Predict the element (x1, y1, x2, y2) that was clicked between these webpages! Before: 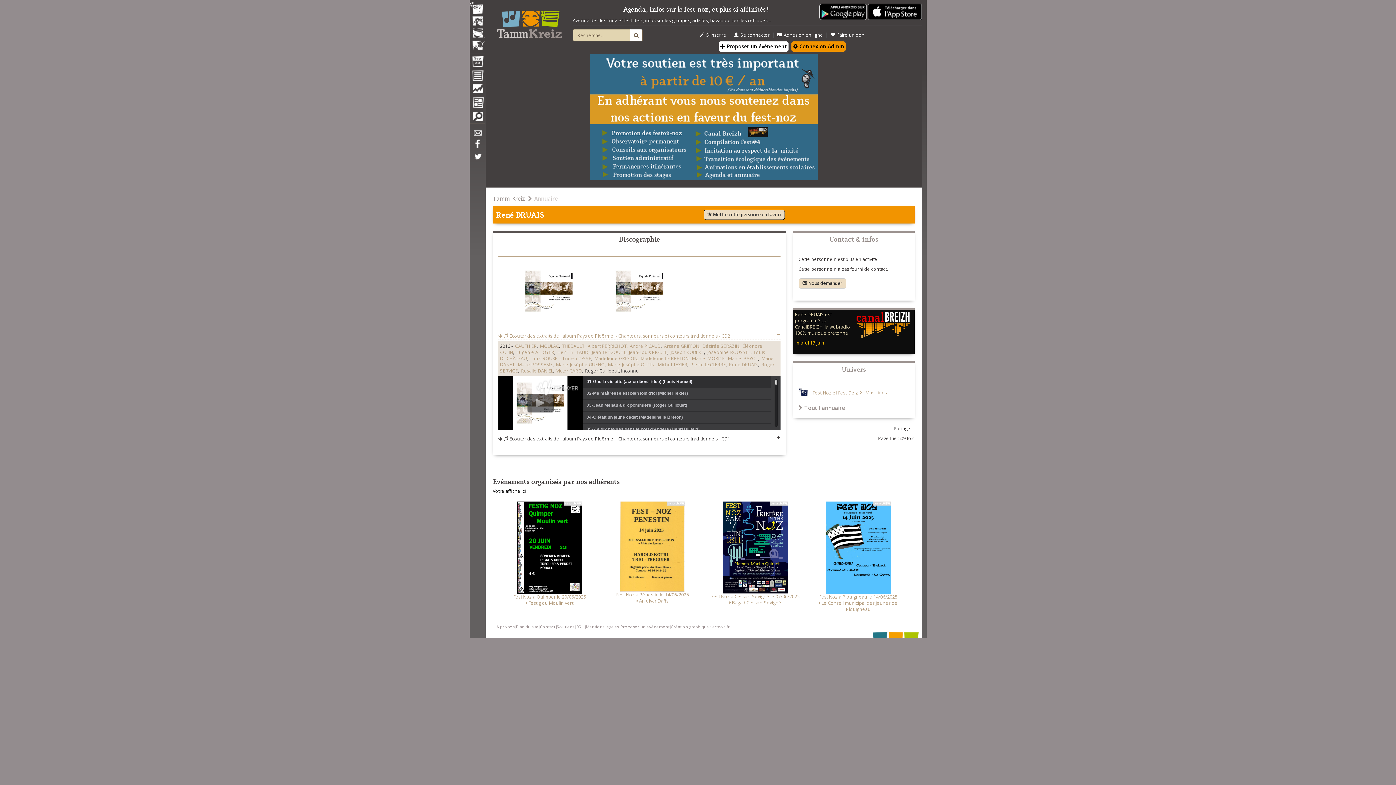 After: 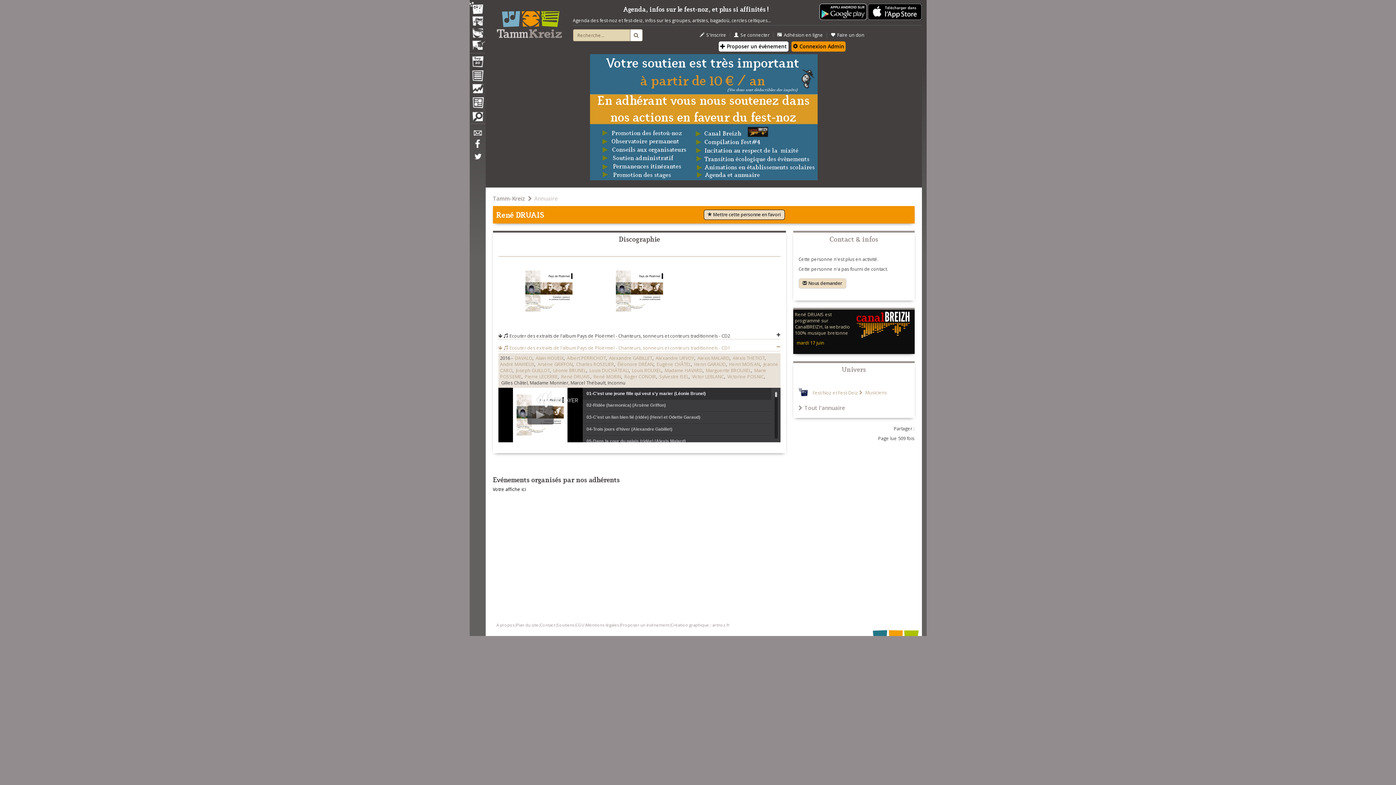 Action: bbox: (612, 289, 666, 295)